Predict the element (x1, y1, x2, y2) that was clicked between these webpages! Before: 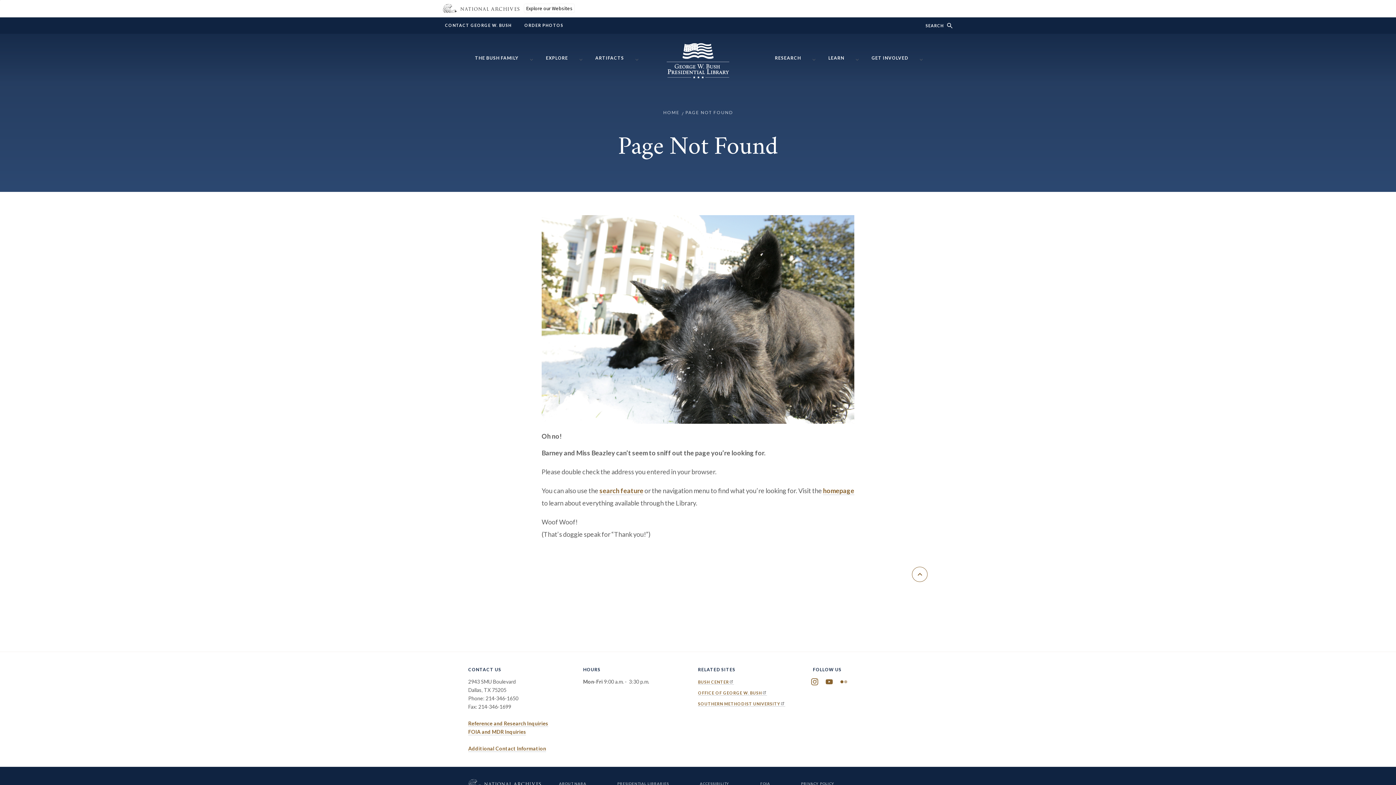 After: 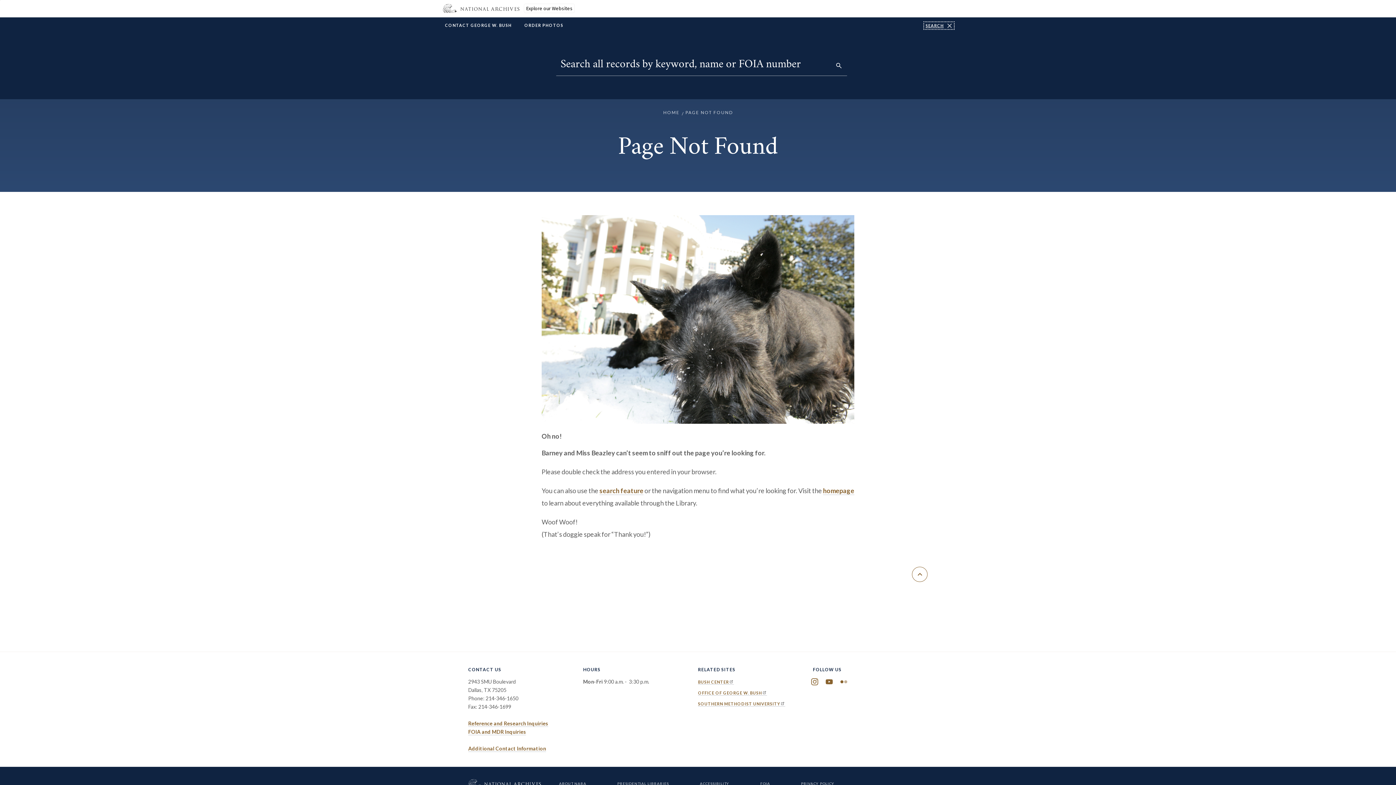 Action: bbox: (925, 23, 952, 27) label: show/hide search form